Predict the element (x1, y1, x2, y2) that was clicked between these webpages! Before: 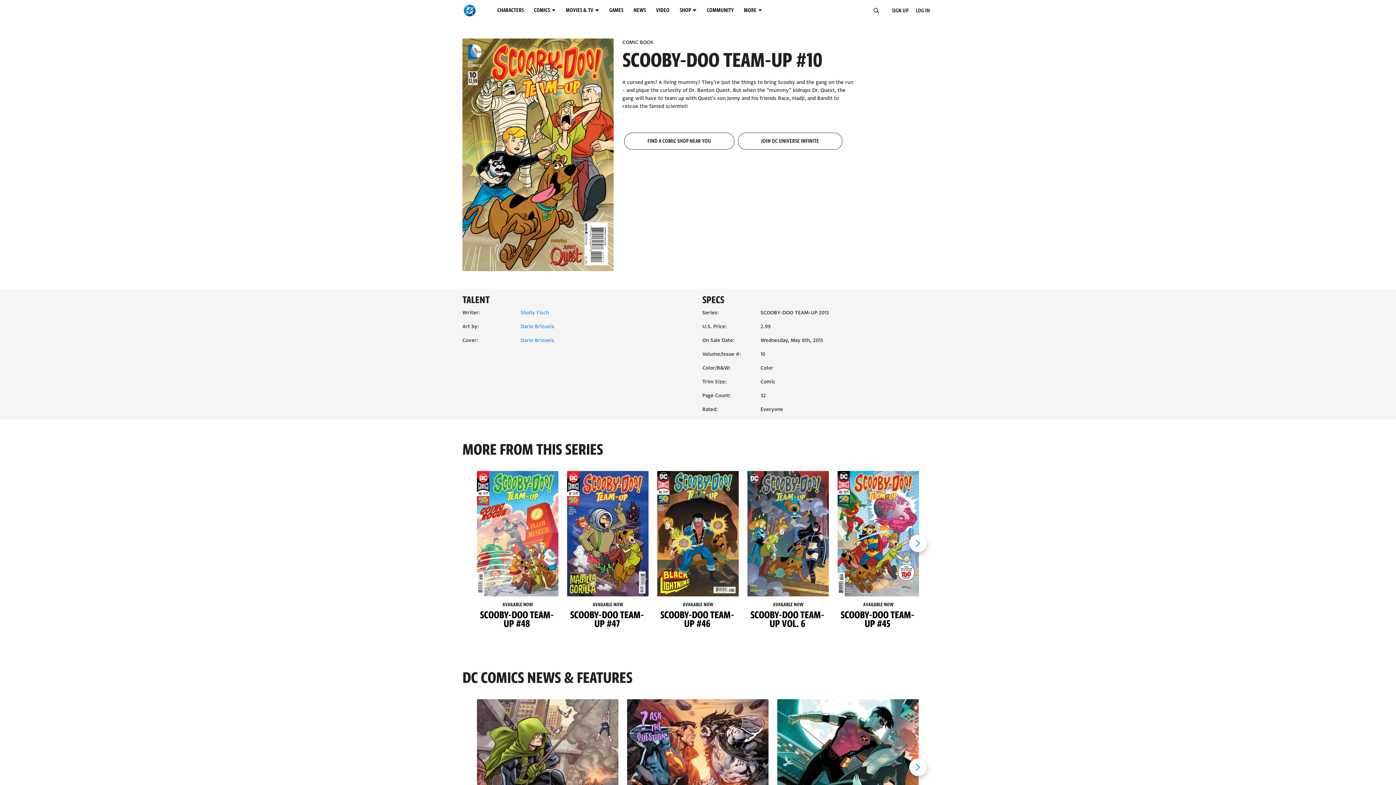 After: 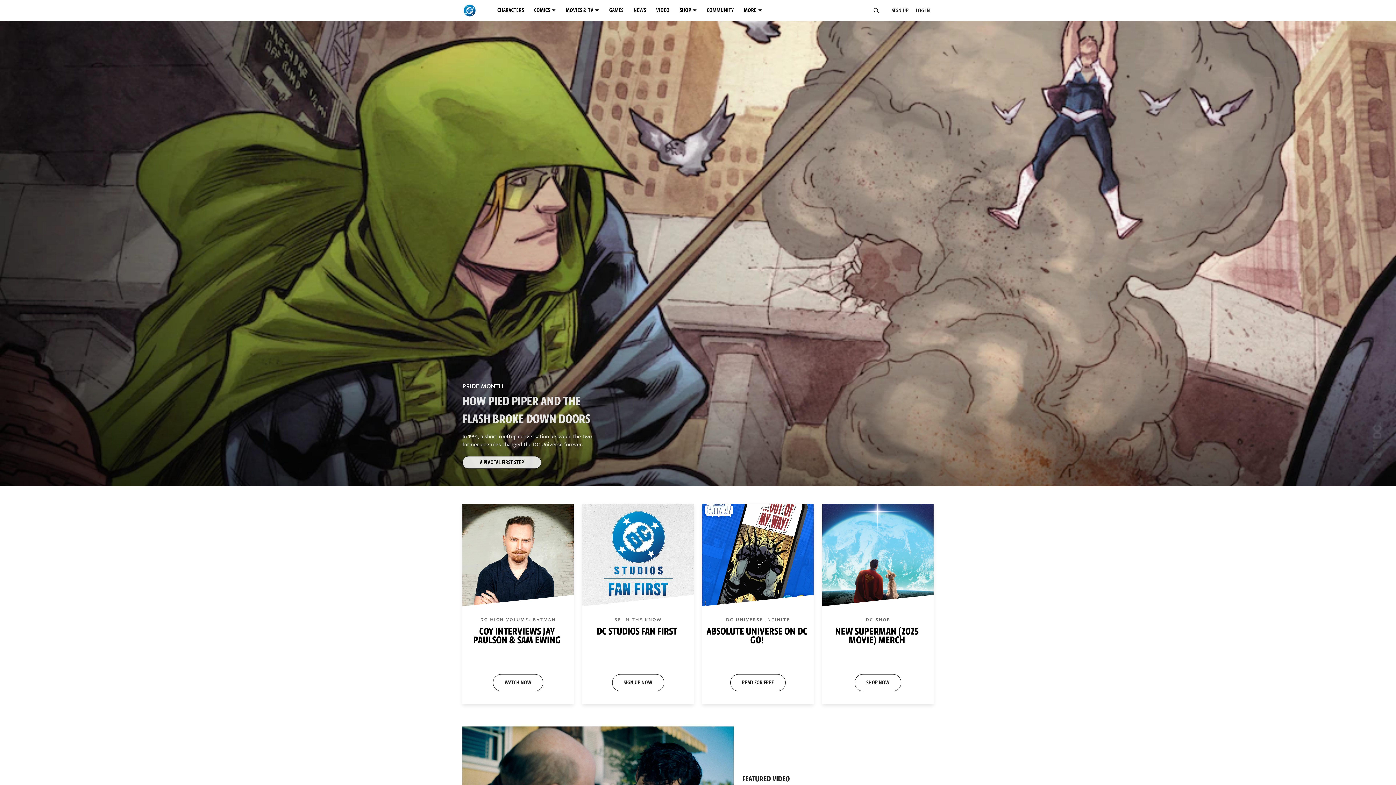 Action: bbox: (462, 1, 477, 19)